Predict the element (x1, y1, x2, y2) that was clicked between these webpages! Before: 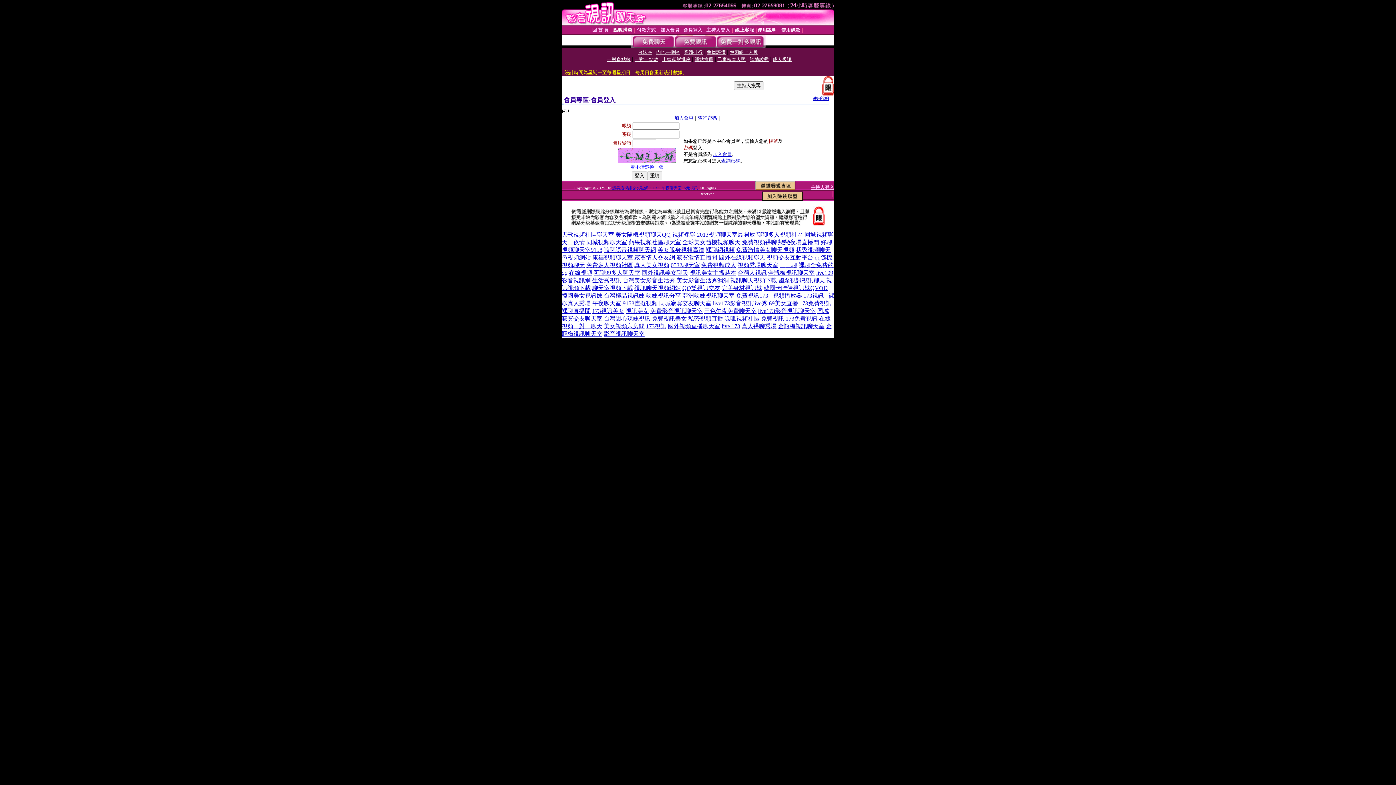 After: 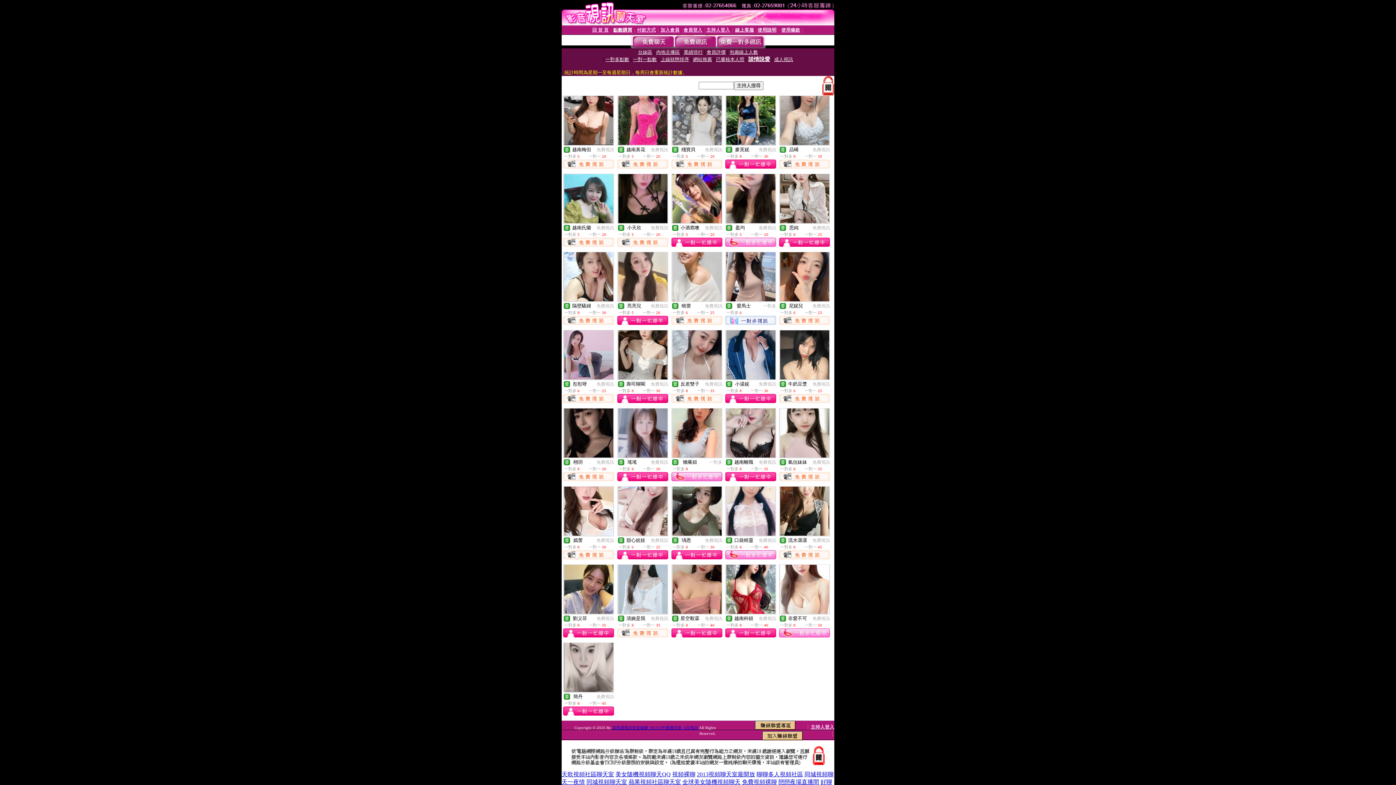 Action: bbox: (750, 56, 768, 62) label: 談情說愛